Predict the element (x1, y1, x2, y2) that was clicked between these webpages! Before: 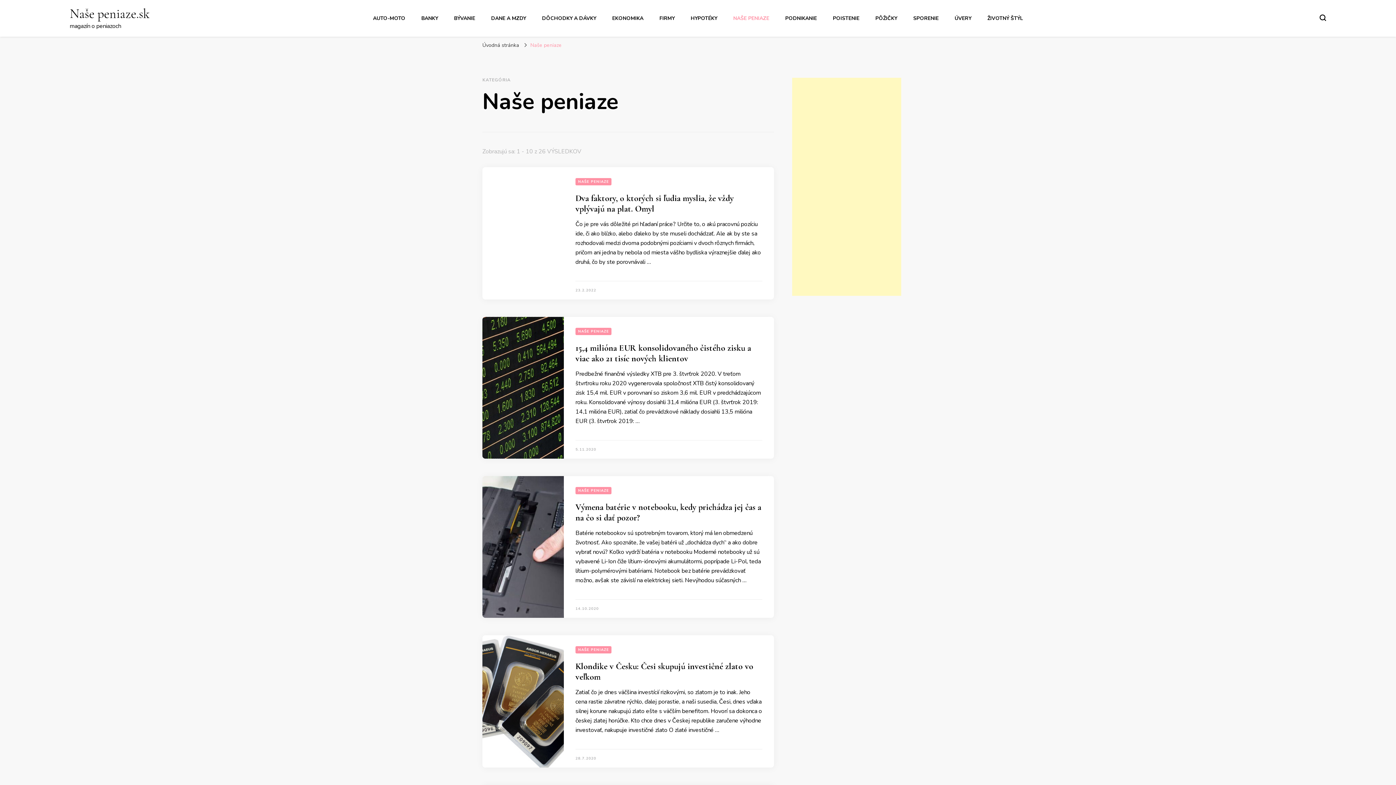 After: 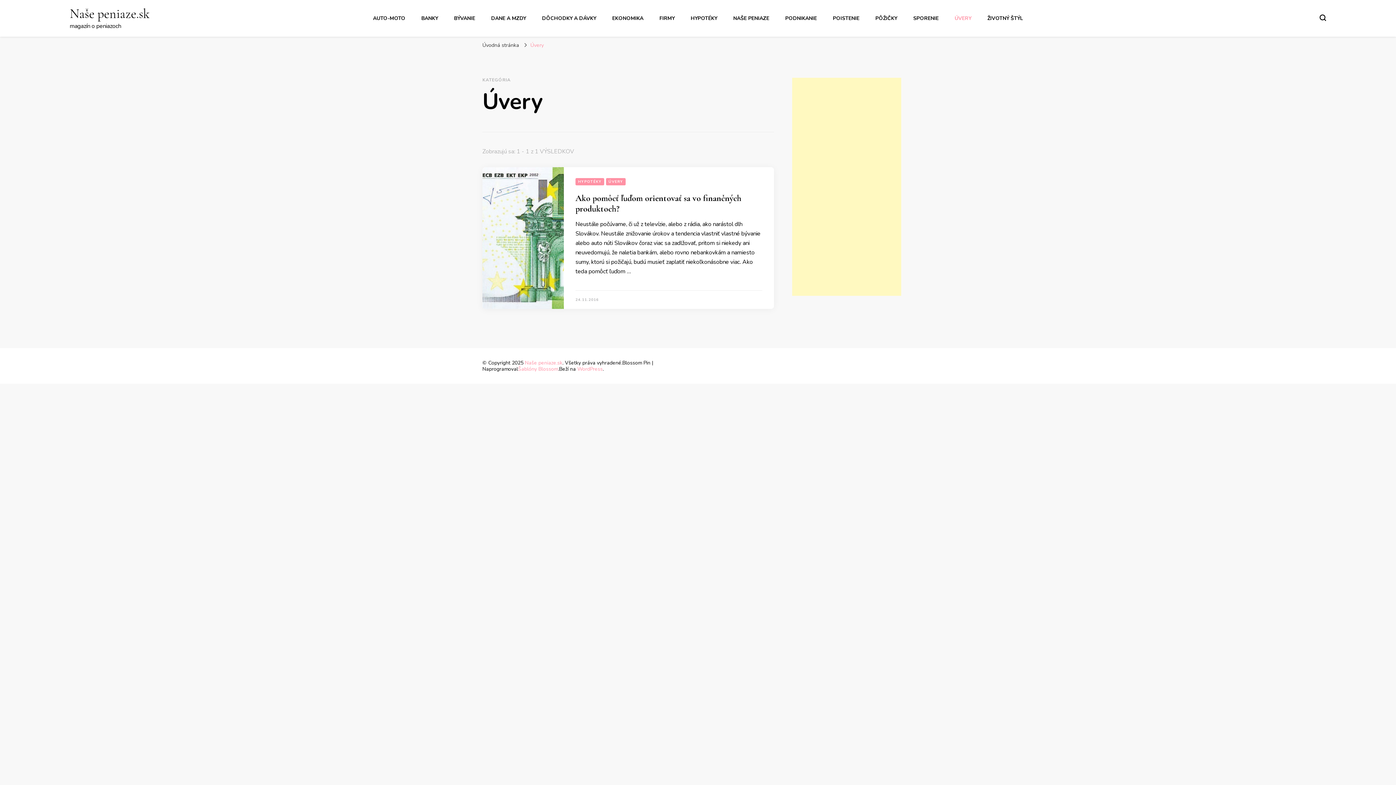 Action: bbox: (954, 14, 971, 21) label: ÚVERY